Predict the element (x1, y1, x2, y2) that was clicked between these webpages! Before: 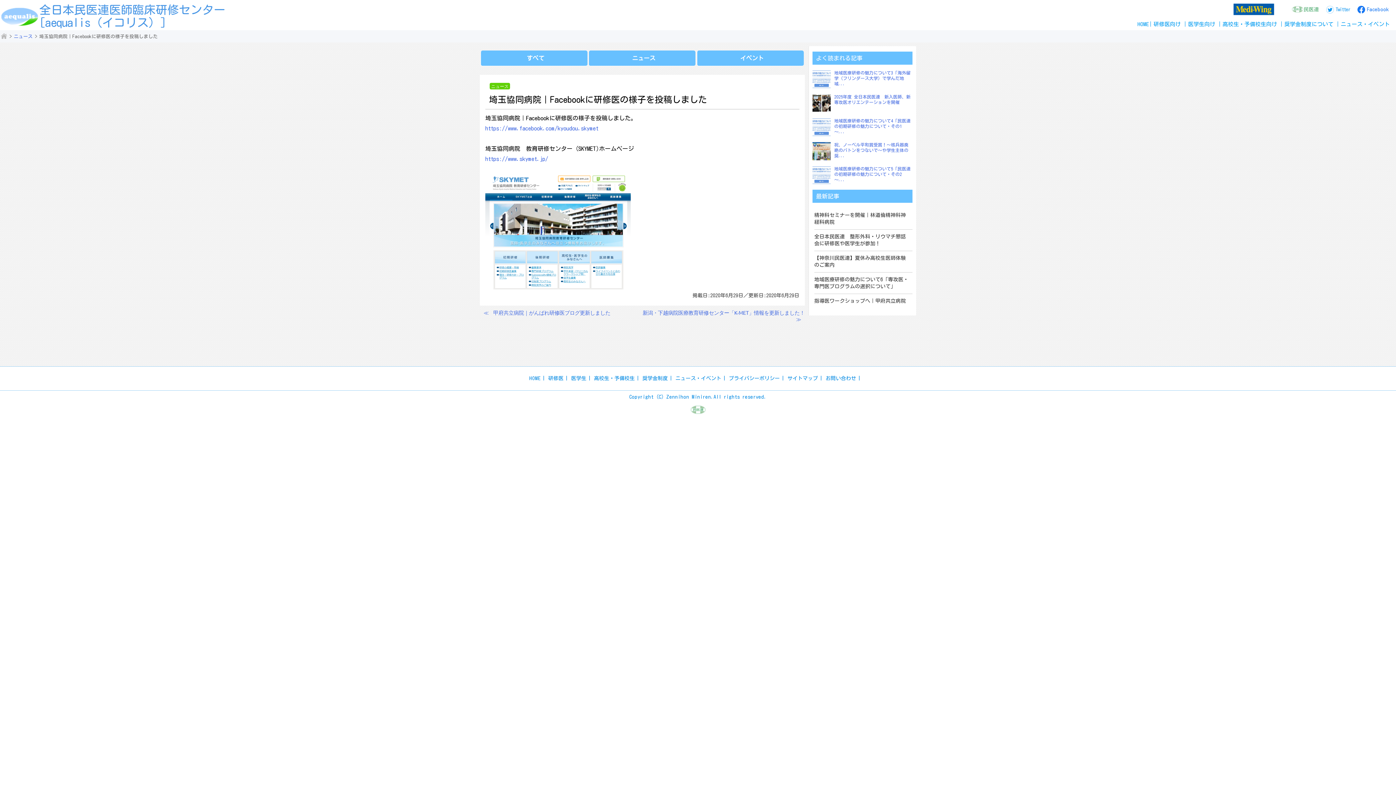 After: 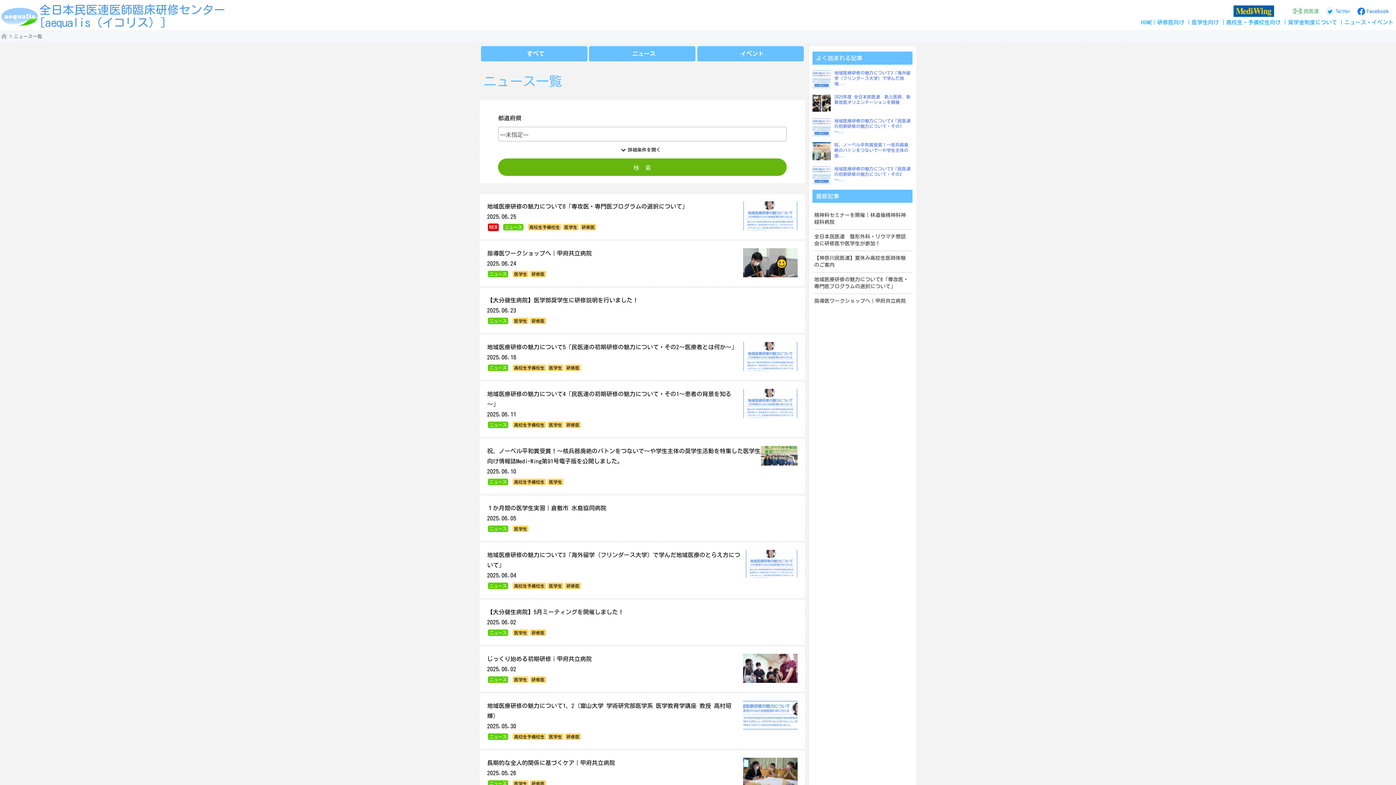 Action: bbox: (13, 34, 32, 38) label: ニュース